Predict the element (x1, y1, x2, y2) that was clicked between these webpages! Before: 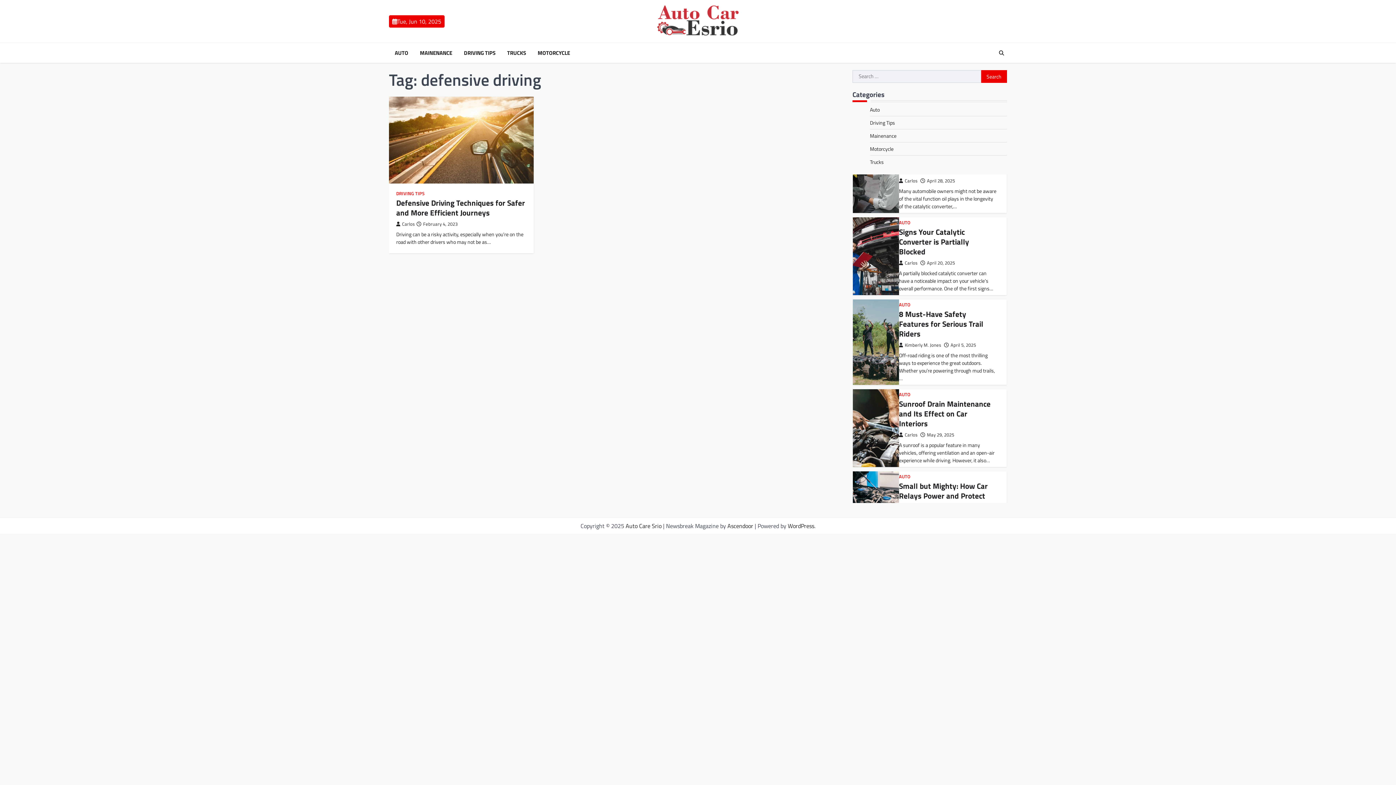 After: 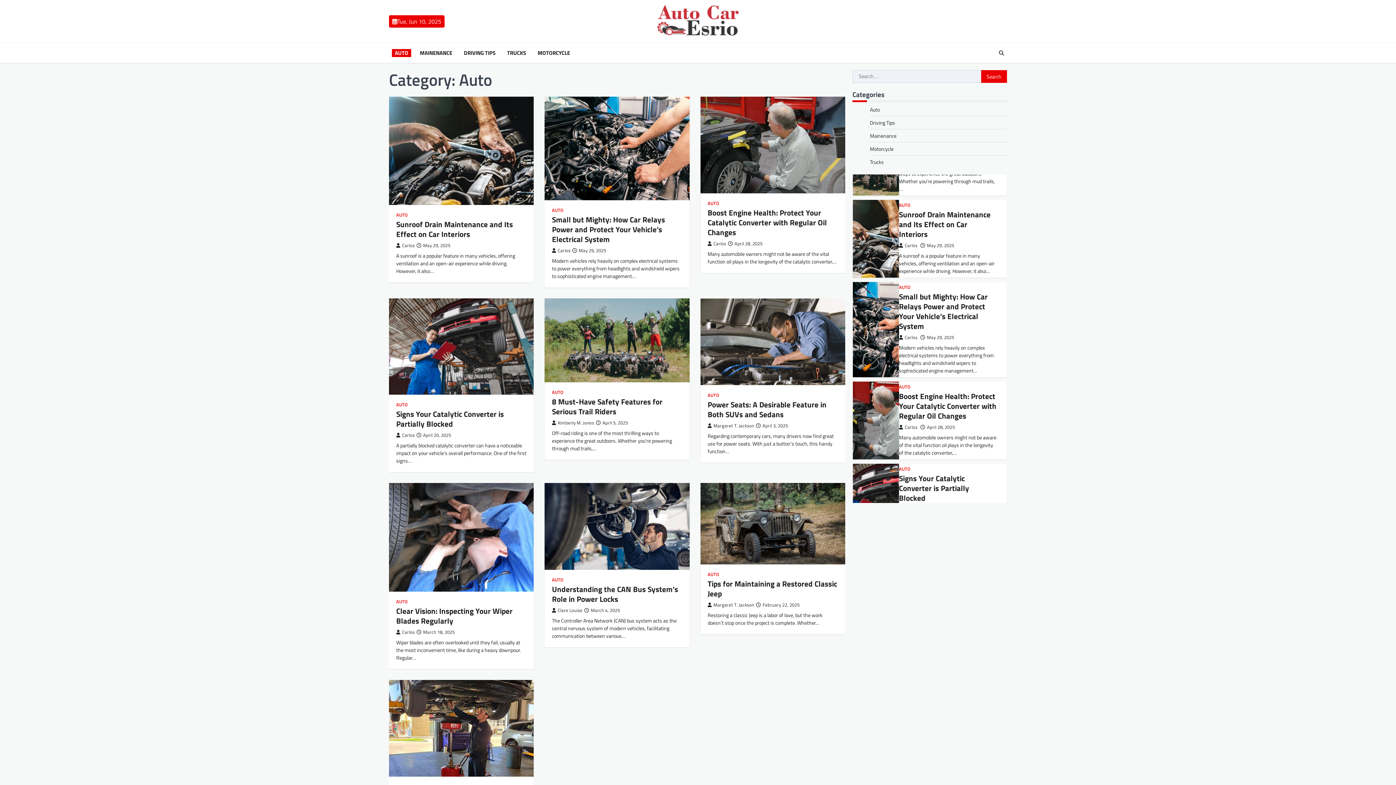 Action: label: AUTO bbox: (899, 384, 910, 389)